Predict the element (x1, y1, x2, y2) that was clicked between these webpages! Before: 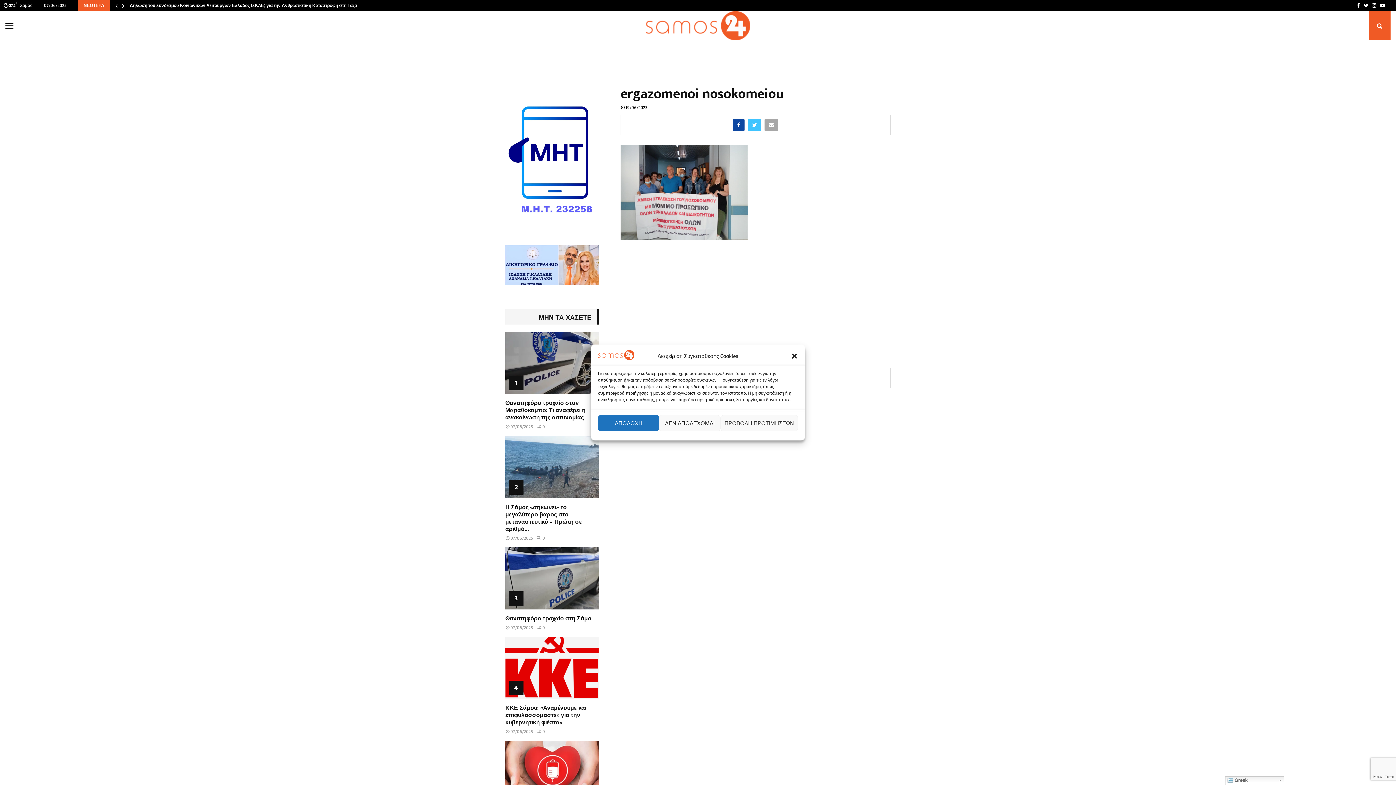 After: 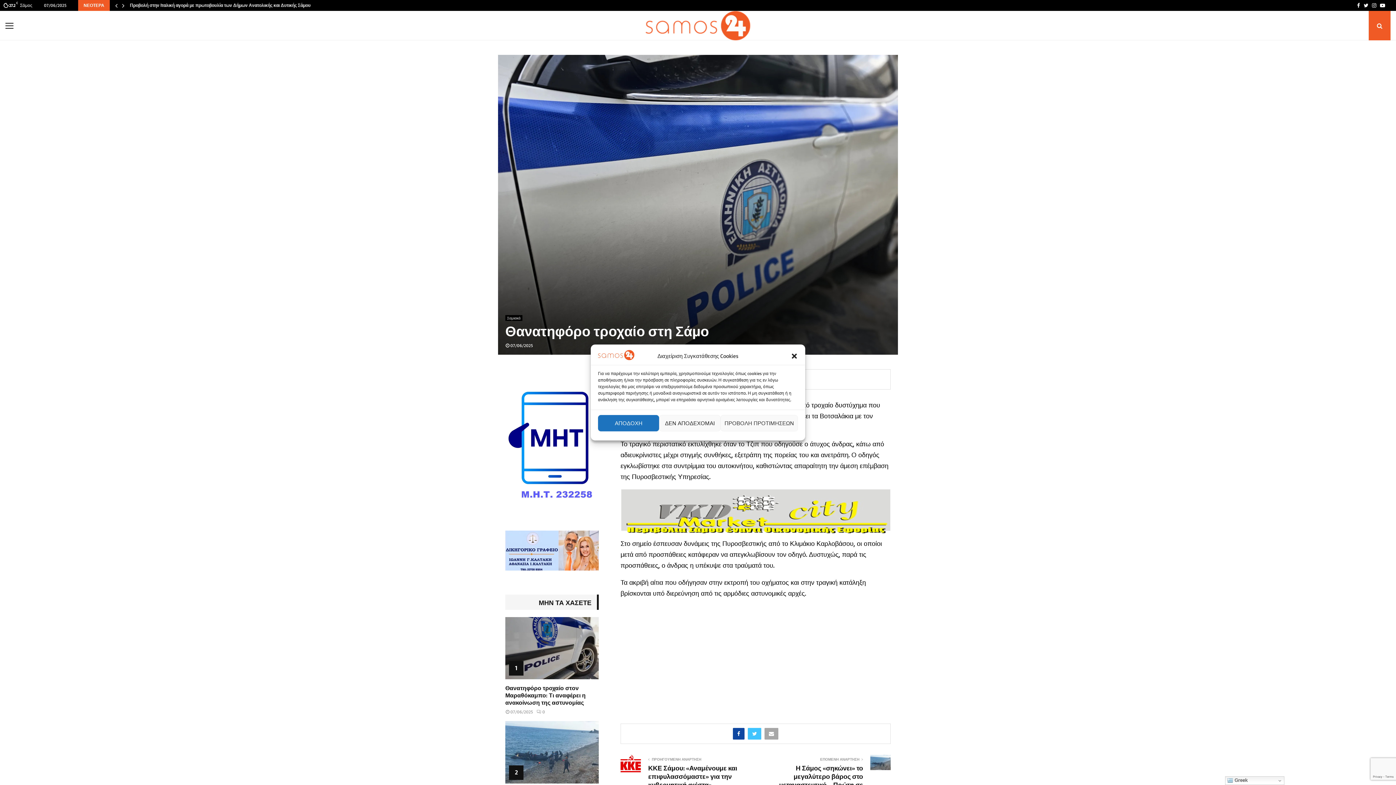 Action: label: 0 bbox: (536, 625, 545, 630)